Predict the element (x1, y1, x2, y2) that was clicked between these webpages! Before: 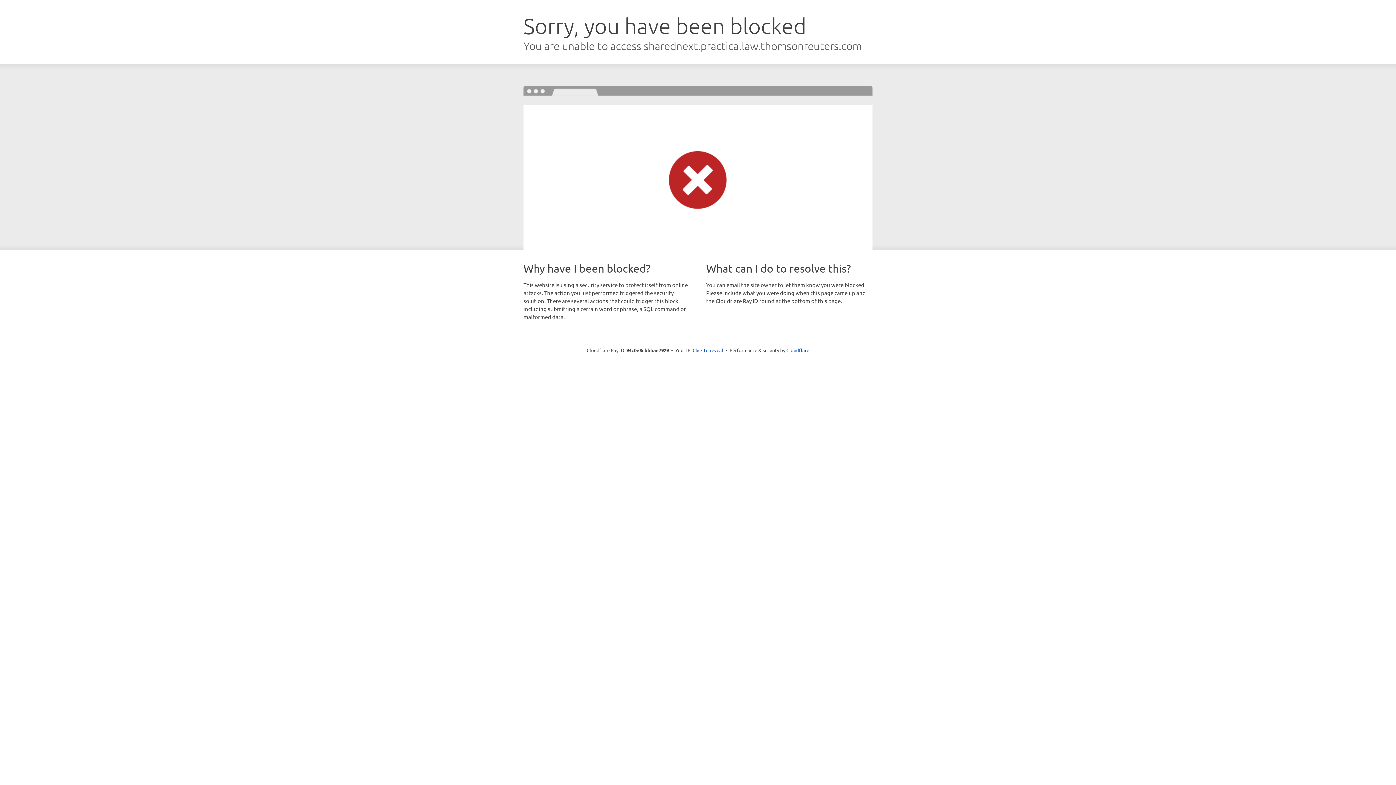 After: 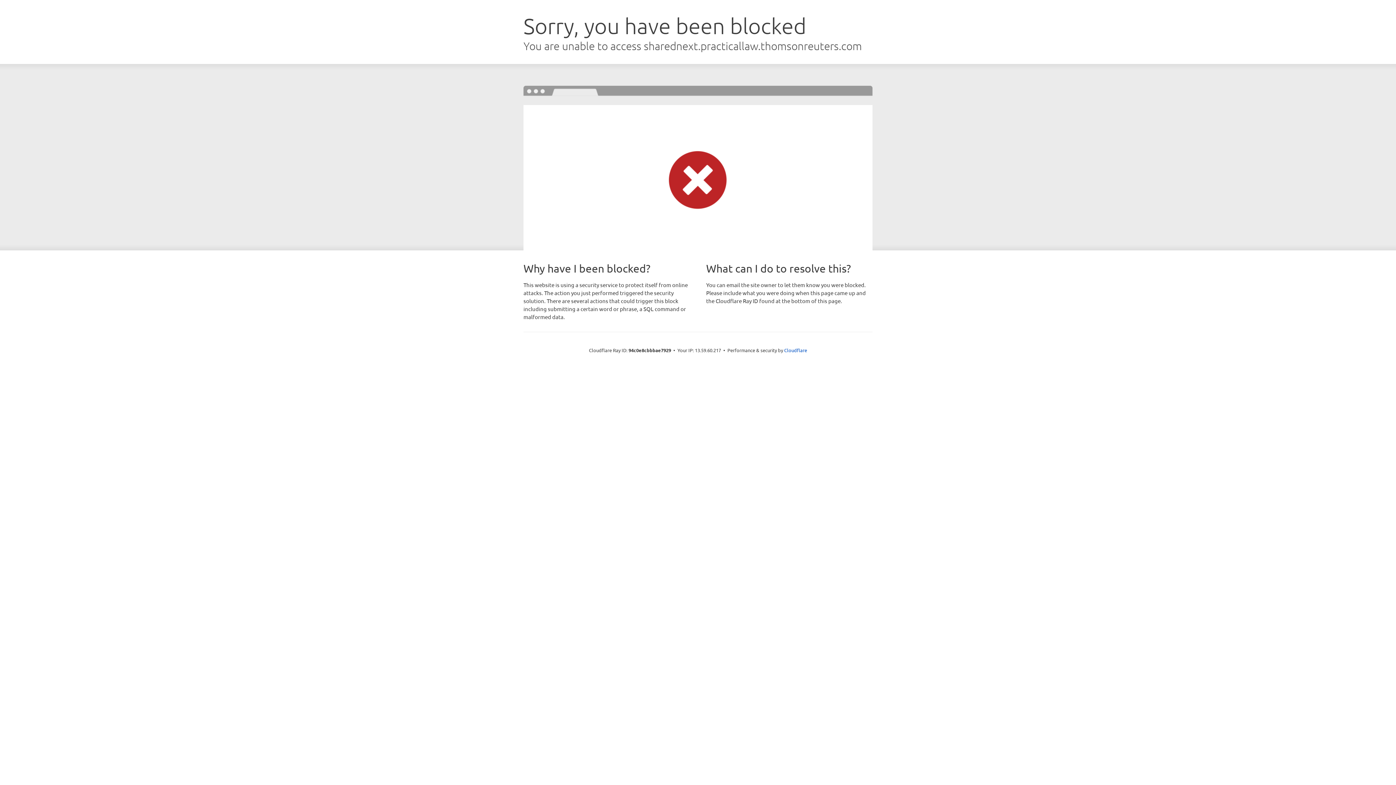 Action: label: Click to reveal bbox: (692, 346, 723, 353)